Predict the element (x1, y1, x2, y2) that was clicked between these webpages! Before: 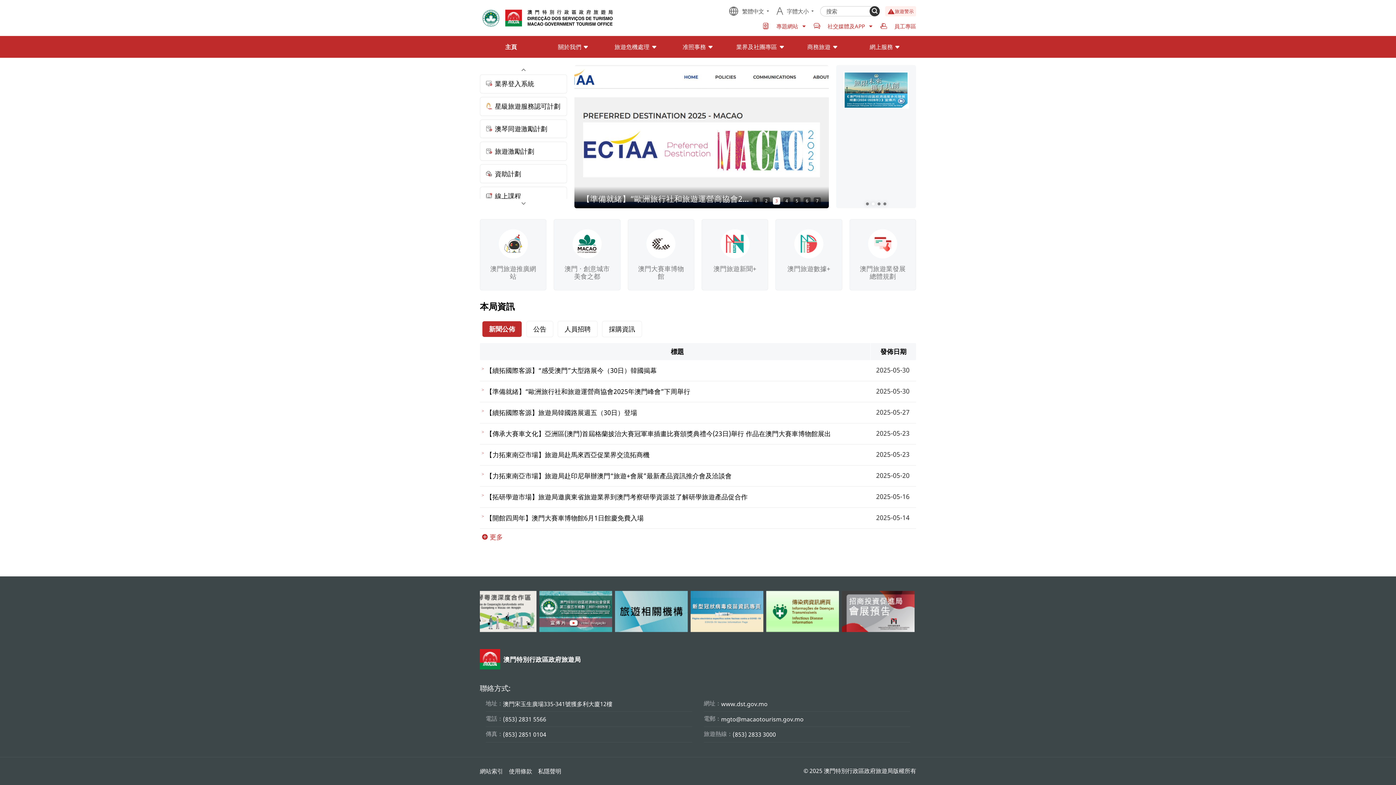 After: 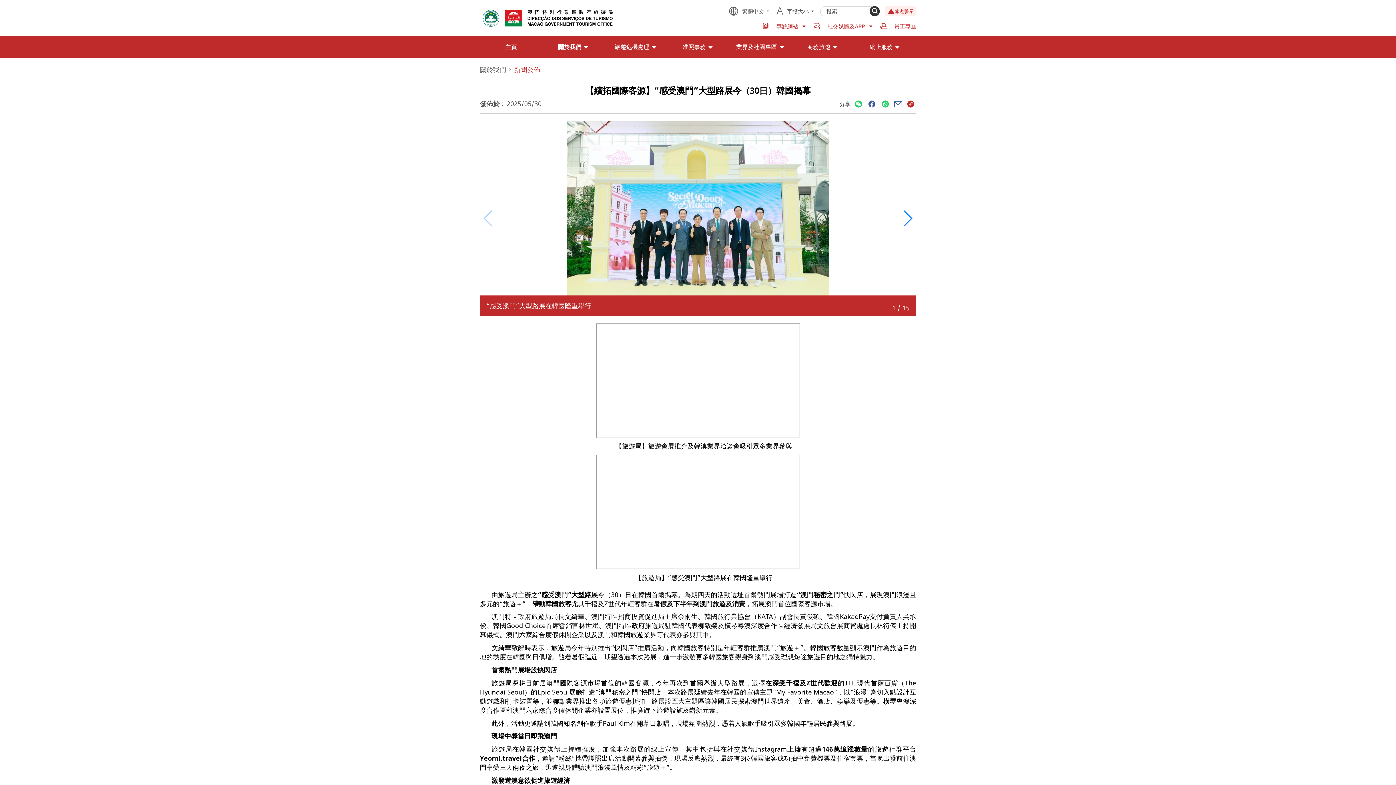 Action: bbox: (480, 363, 916, 377) label: 【續拓國際客源】“感受澳門”大型路展今（30日）韓國揭幕

2025-05-30